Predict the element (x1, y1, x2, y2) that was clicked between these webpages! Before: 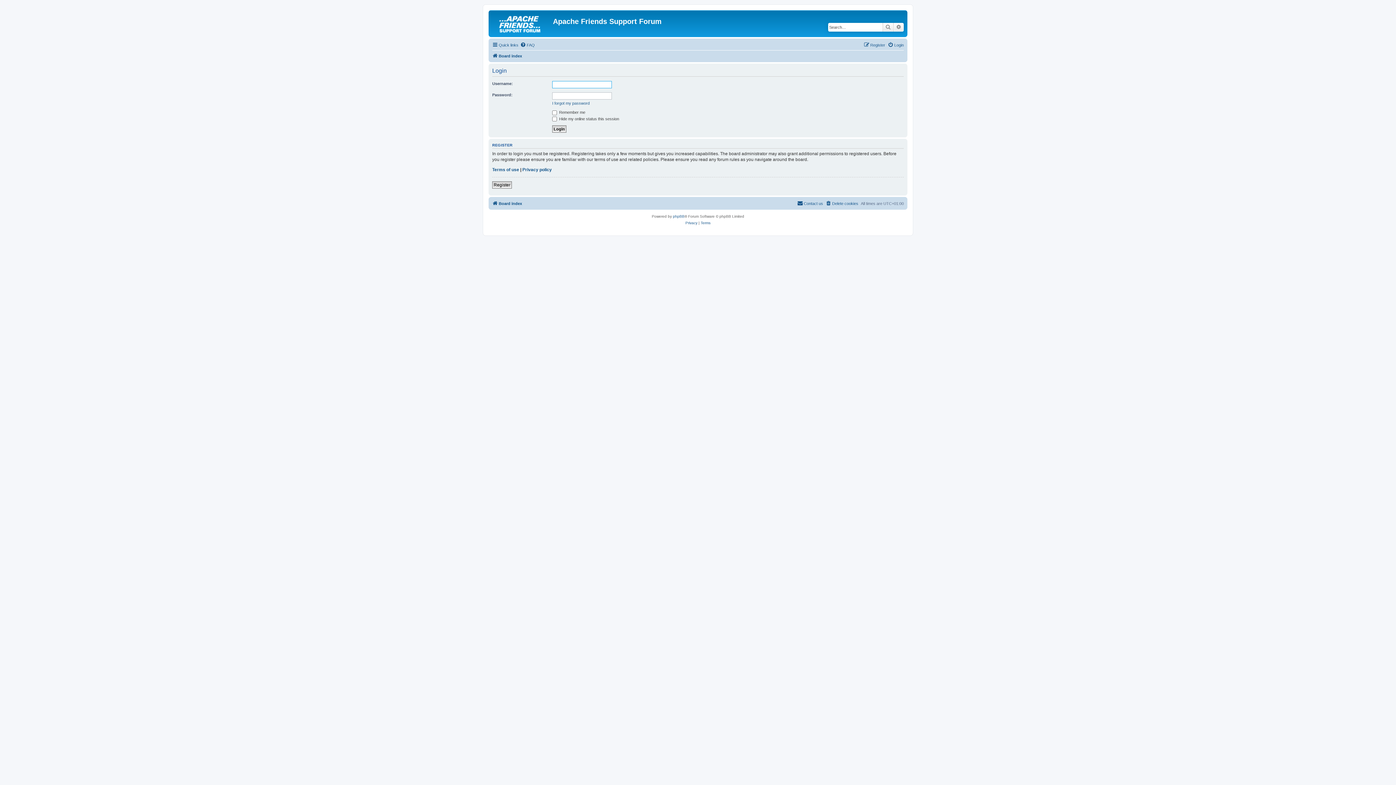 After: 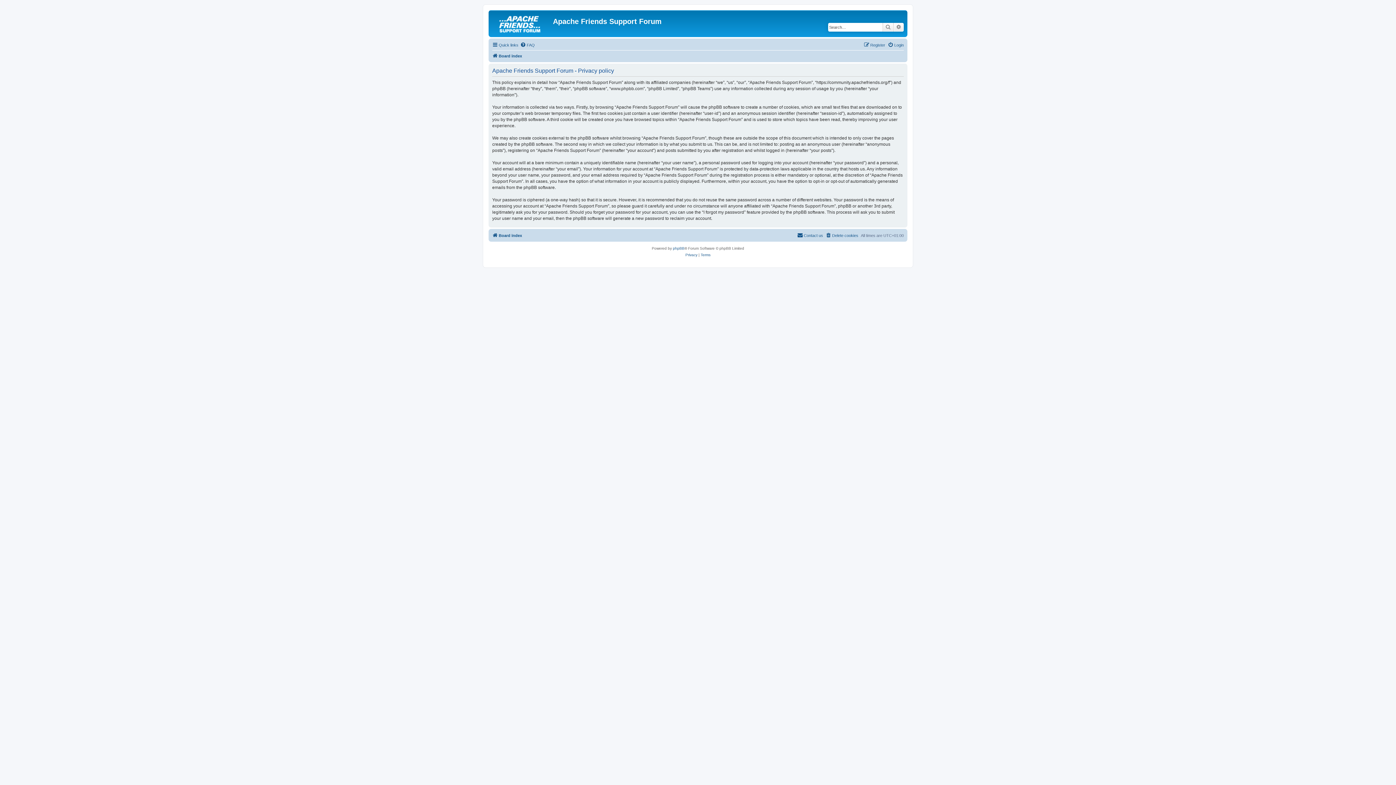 Action: label: Privacy bbox: (685, 219, 697, 226)